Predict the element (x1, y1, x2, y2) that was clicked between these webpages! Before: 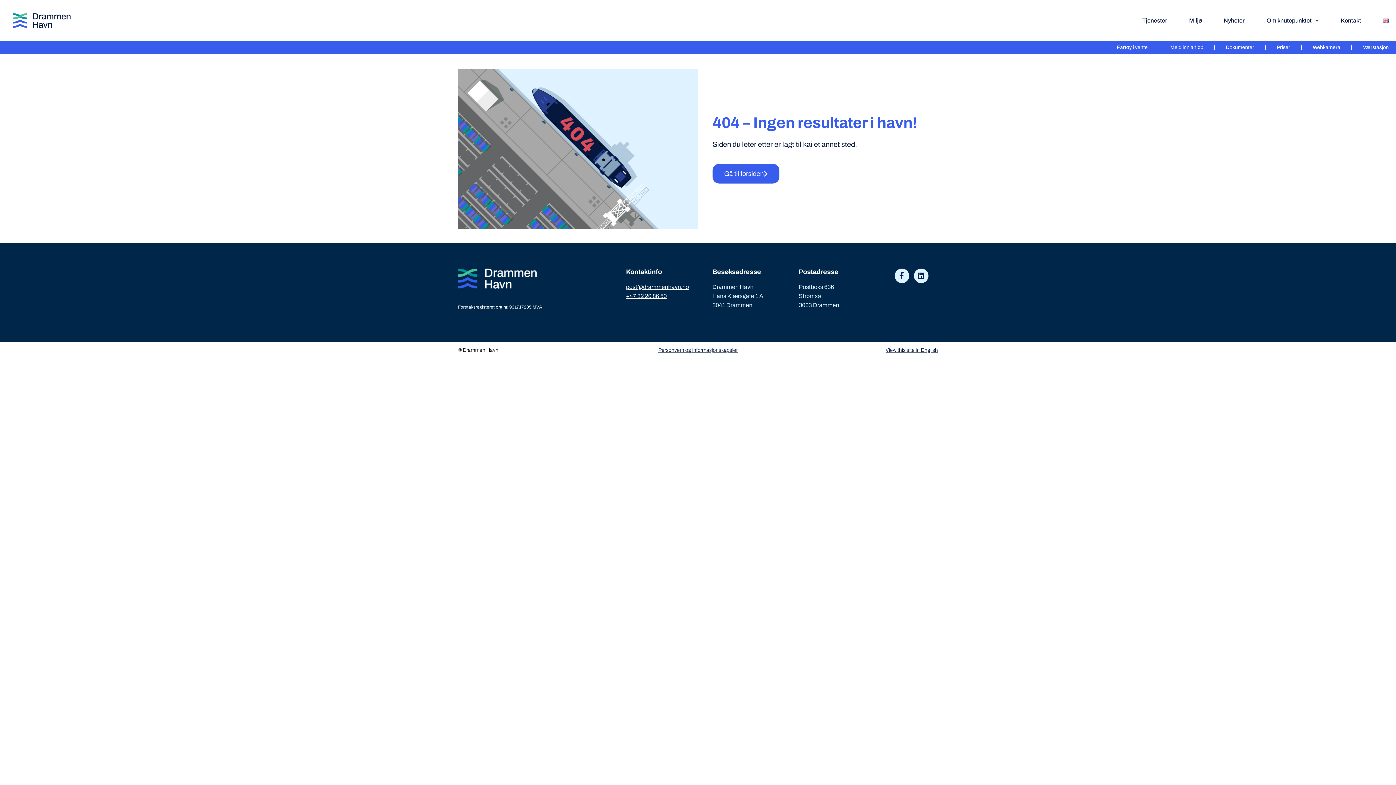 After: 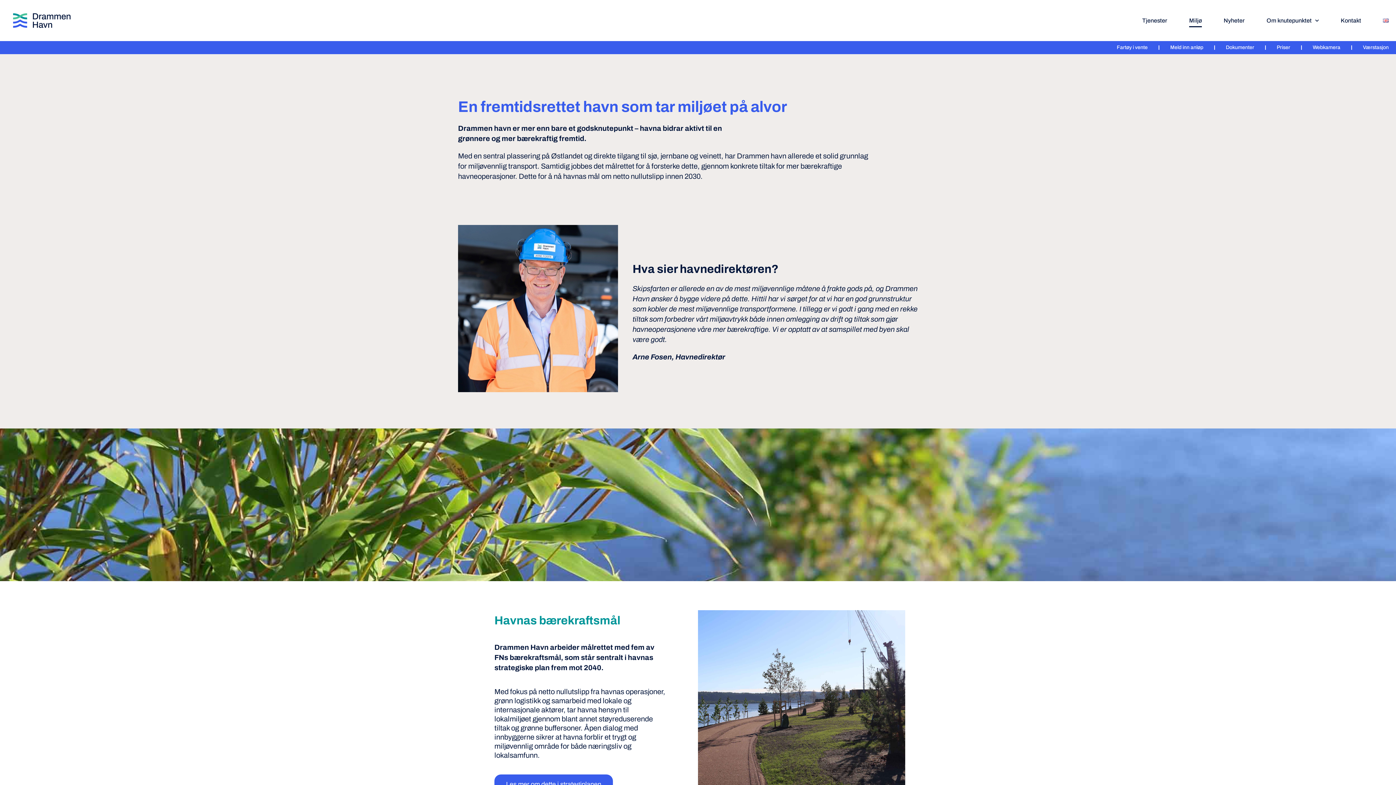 Action: label: Miljø bbox: (1189, 14, 1202, 27)